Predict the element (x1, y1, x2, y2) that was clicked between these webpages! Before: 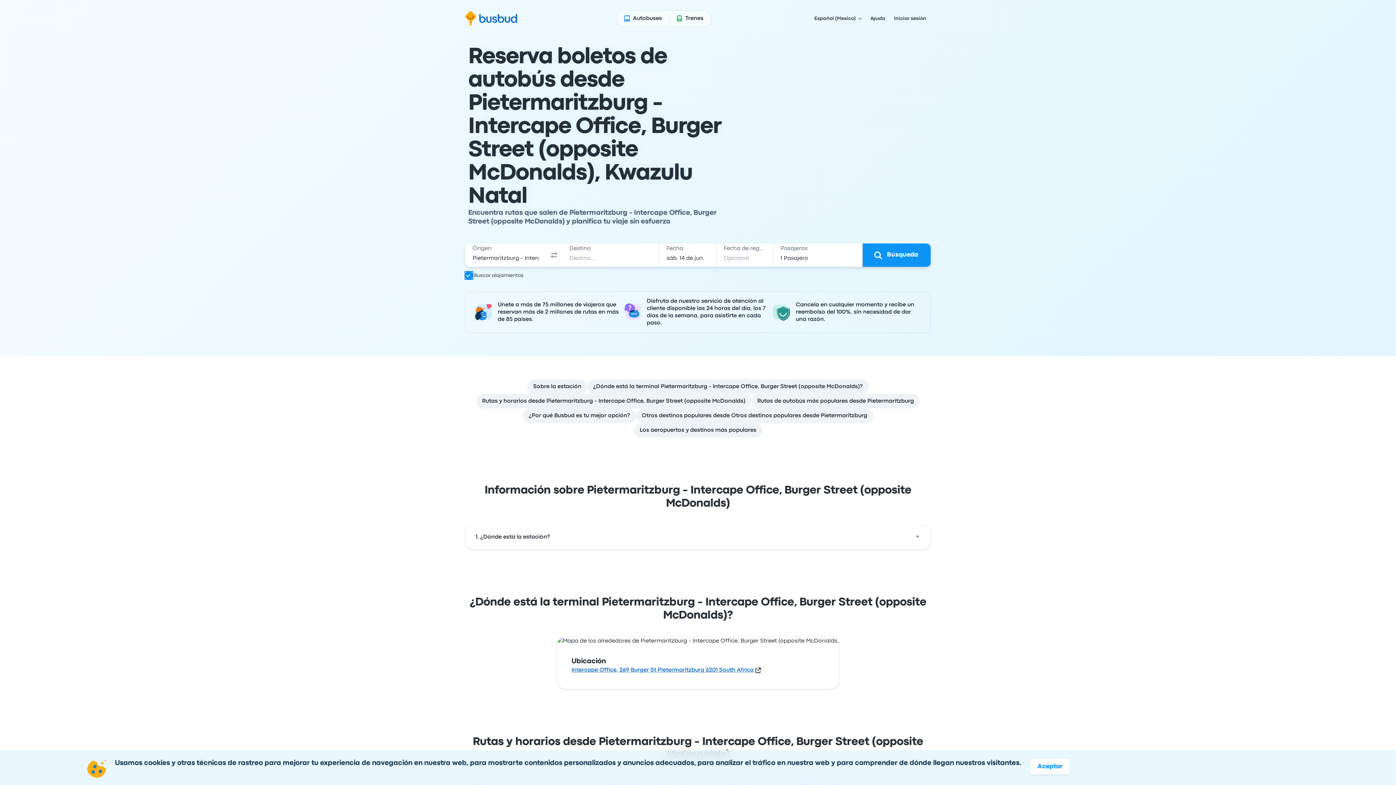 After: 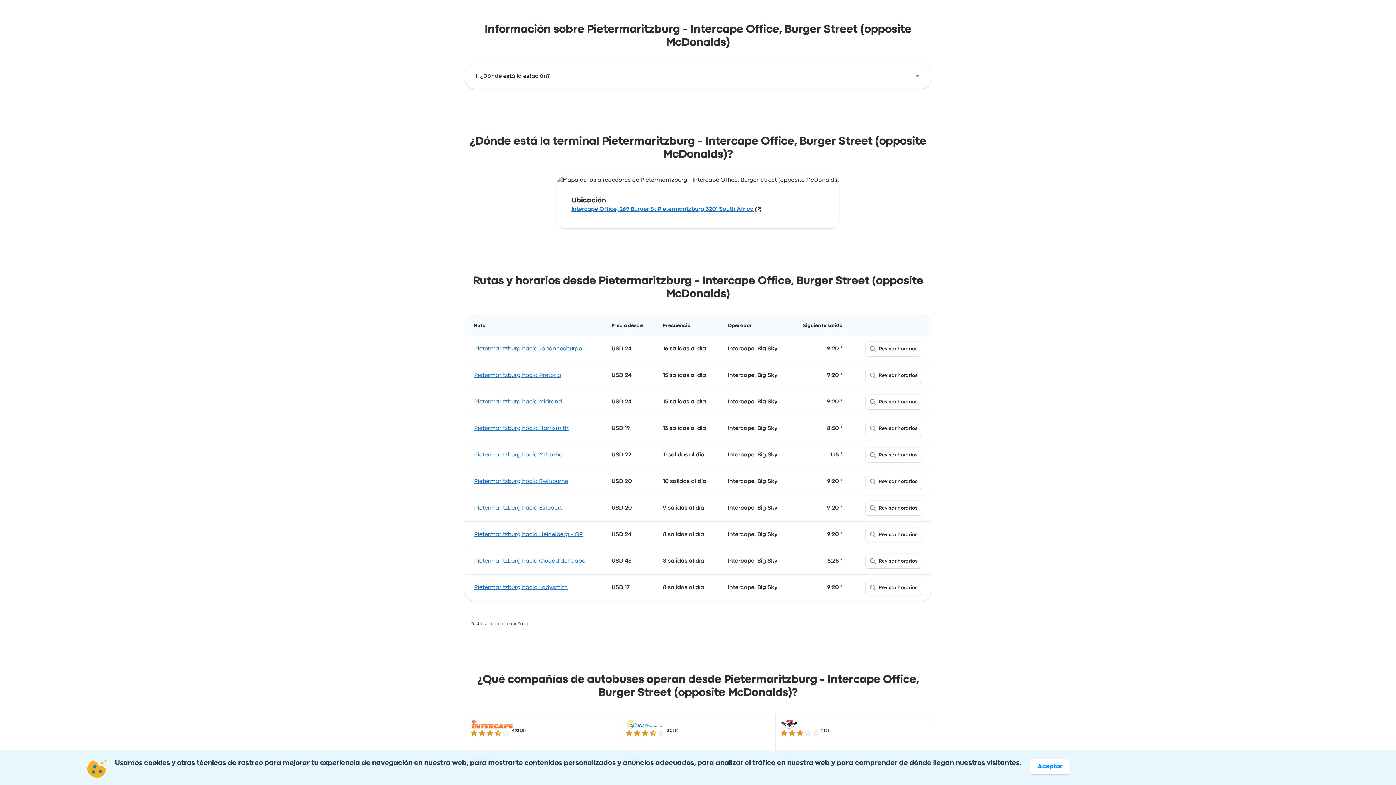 Action: bbox: (527, 379, 587, 394) label: Sobre la estación